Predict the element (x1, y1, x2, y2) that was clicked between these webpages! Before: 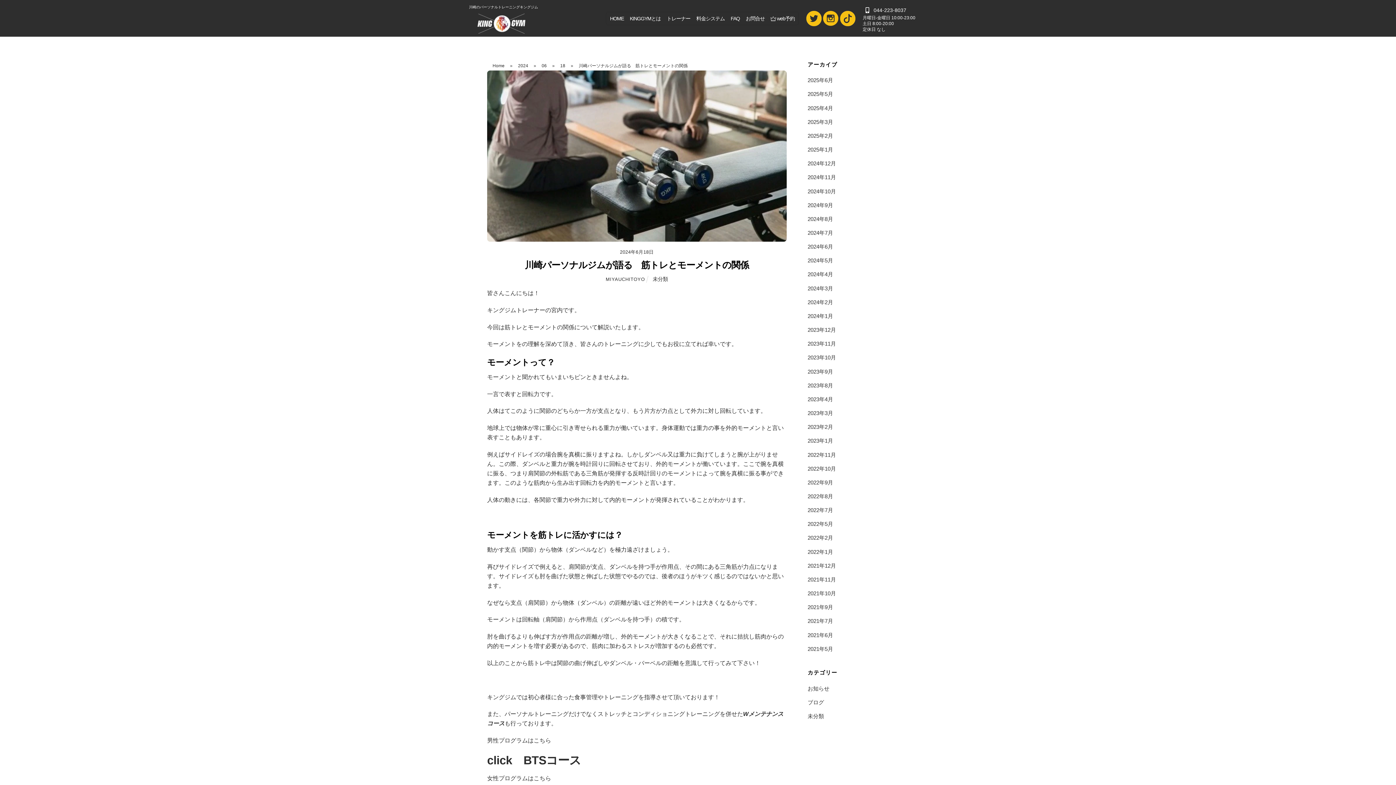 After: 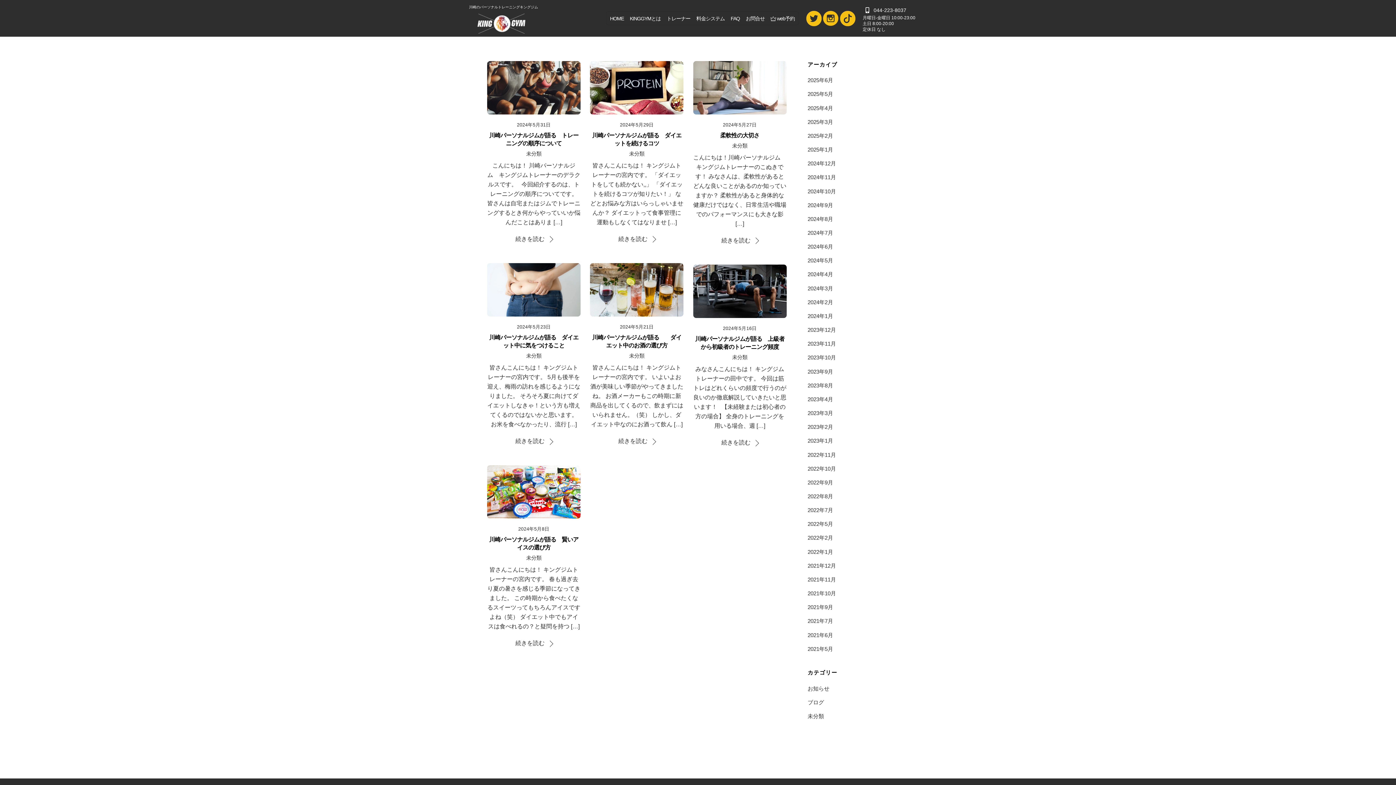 Action: bbox: (807, 257, 833, 263) label: 2024年5月